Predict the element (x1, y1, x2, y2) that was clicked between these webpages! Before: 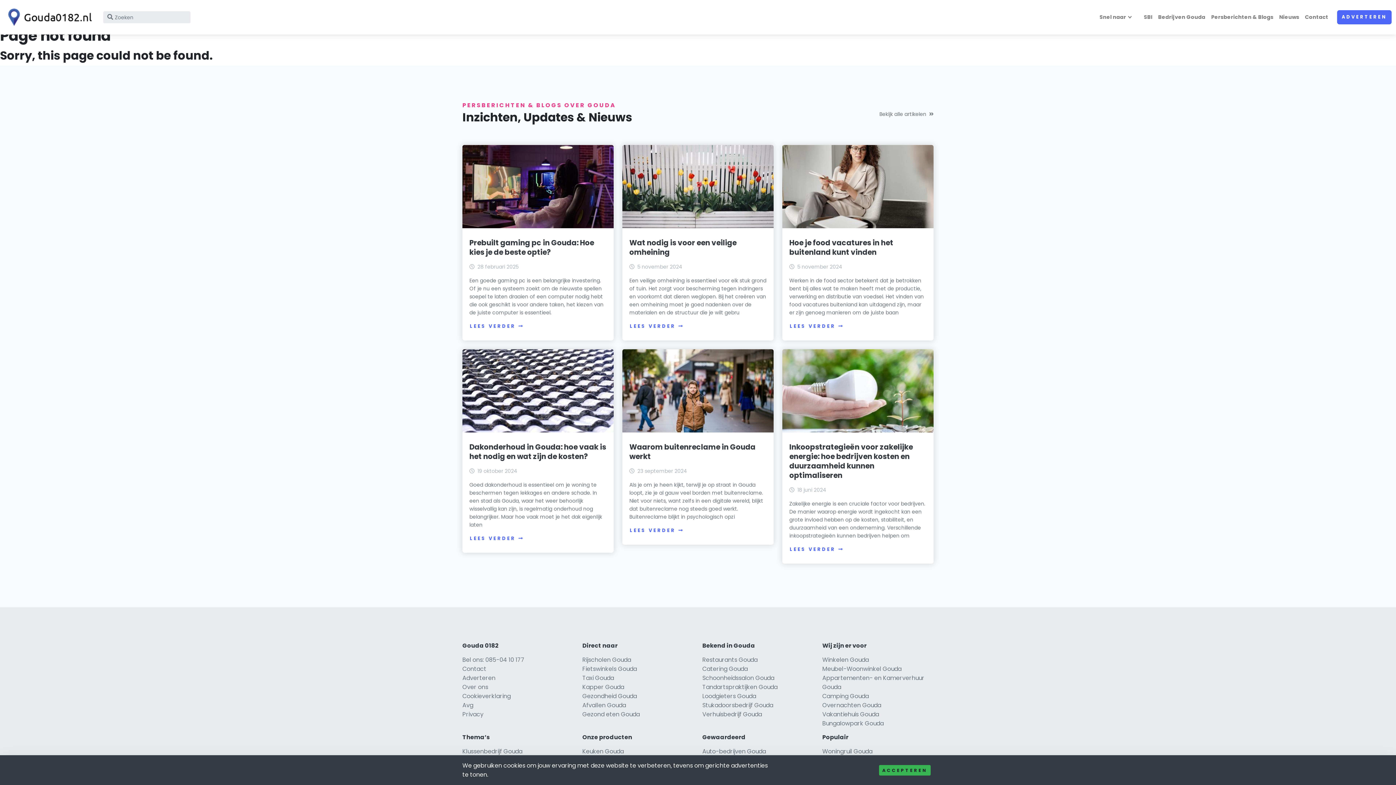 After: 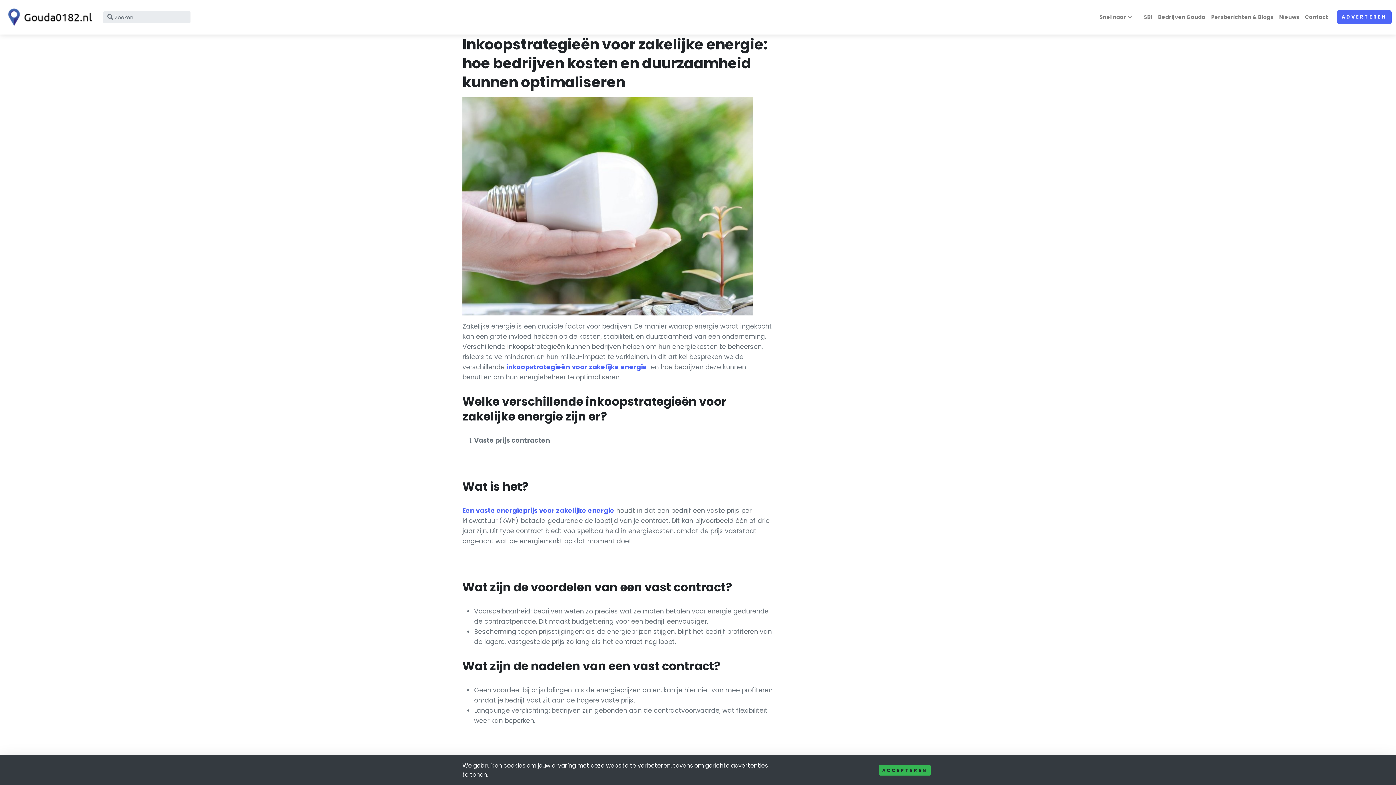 Action: label: Inkoopstrategieën voor zakelijke energie: hoe bedrijven kosten en duurzaamheid kunnen optimaliseren bbox: (789, 442, 913, 480)